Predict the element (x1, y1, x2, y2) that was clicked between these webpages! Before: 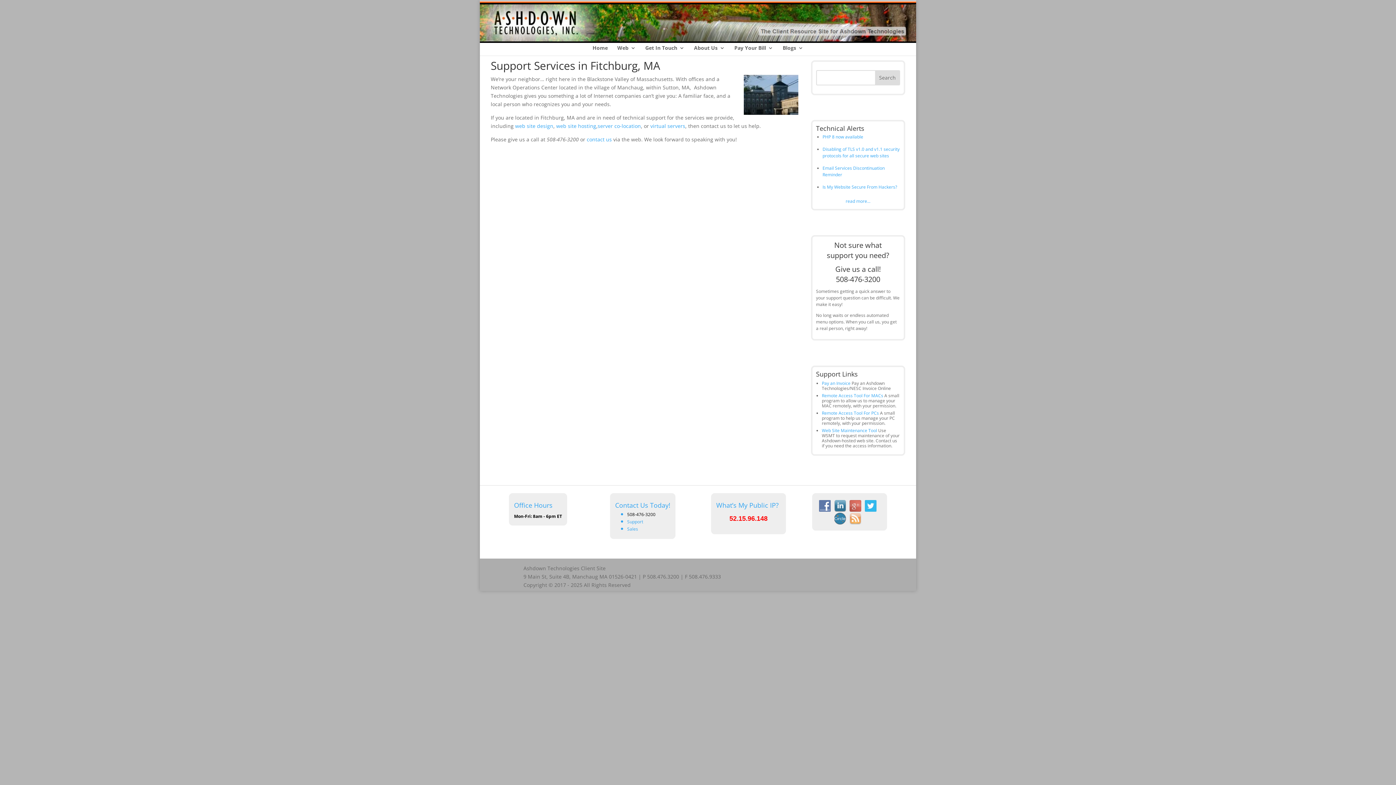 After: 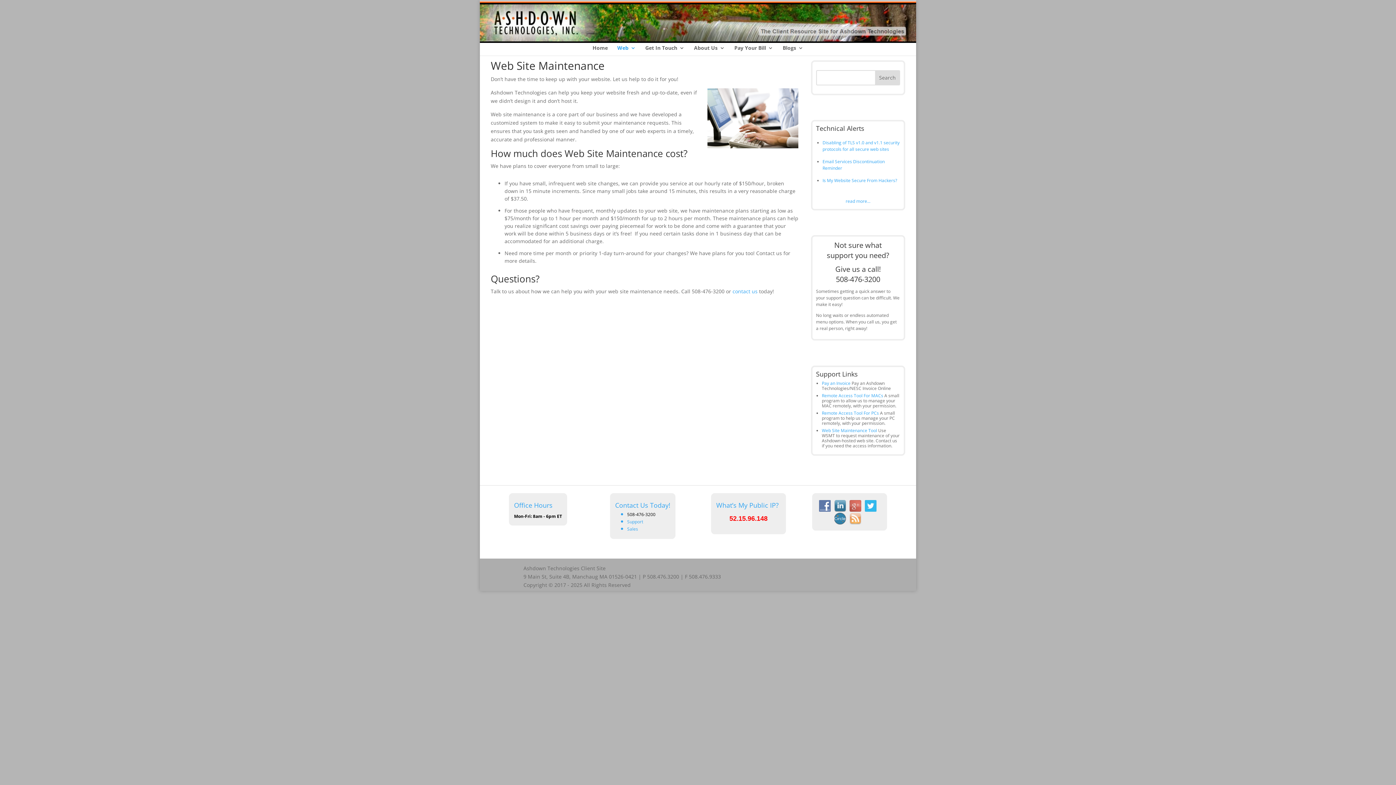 Action: label: Web bbox: (617, 45, 636, 55)